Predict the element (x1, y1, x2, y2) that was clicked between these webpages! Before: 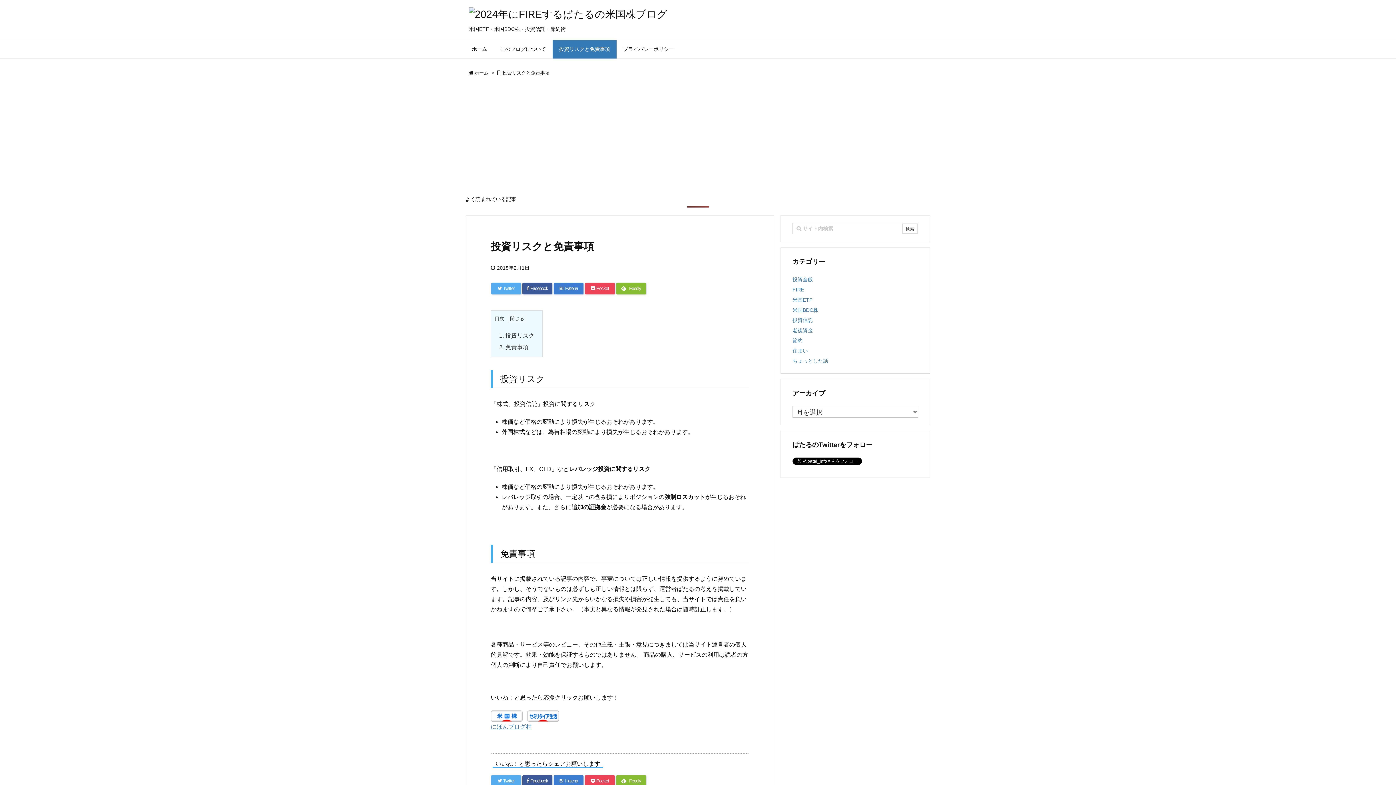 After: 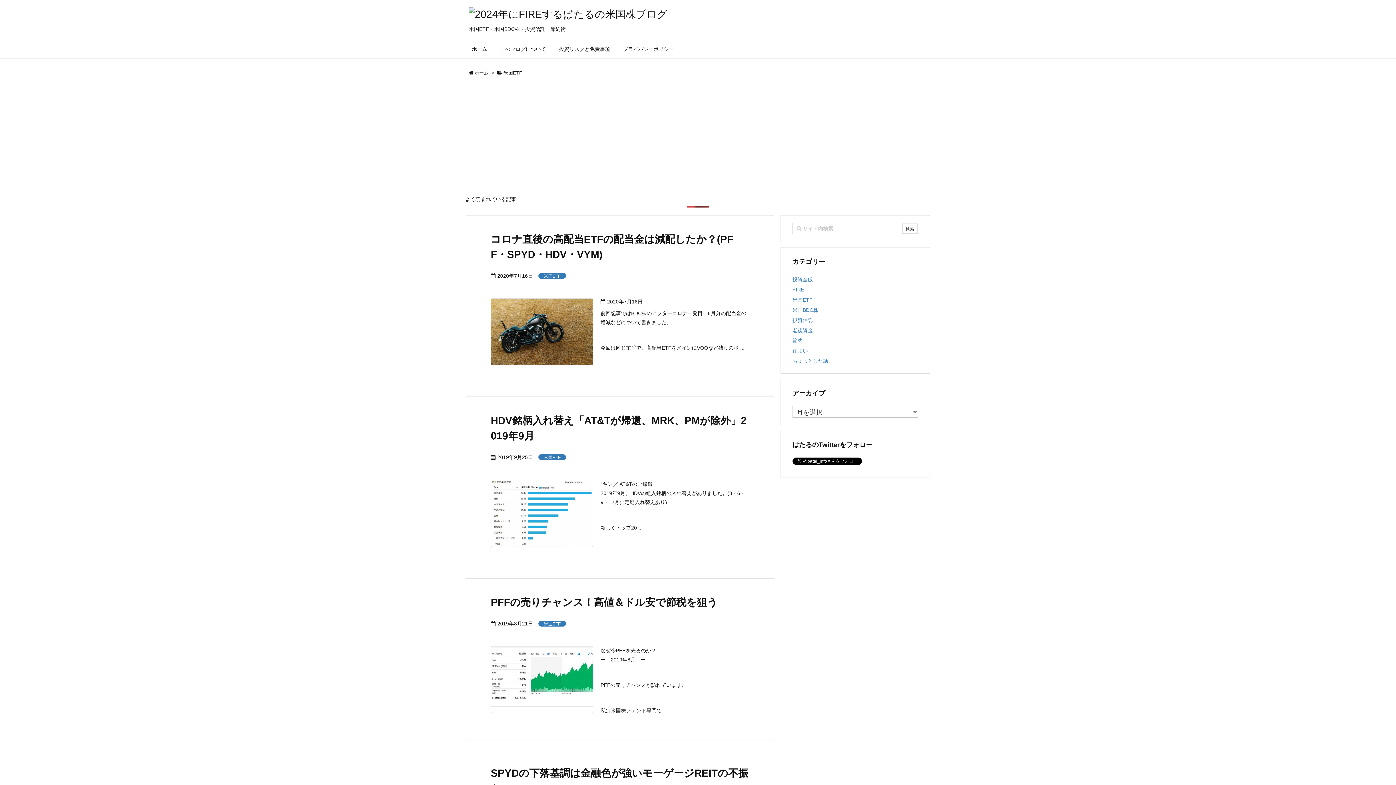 Action: bbox: (792, 297, 812, 302) label: 米国ETF